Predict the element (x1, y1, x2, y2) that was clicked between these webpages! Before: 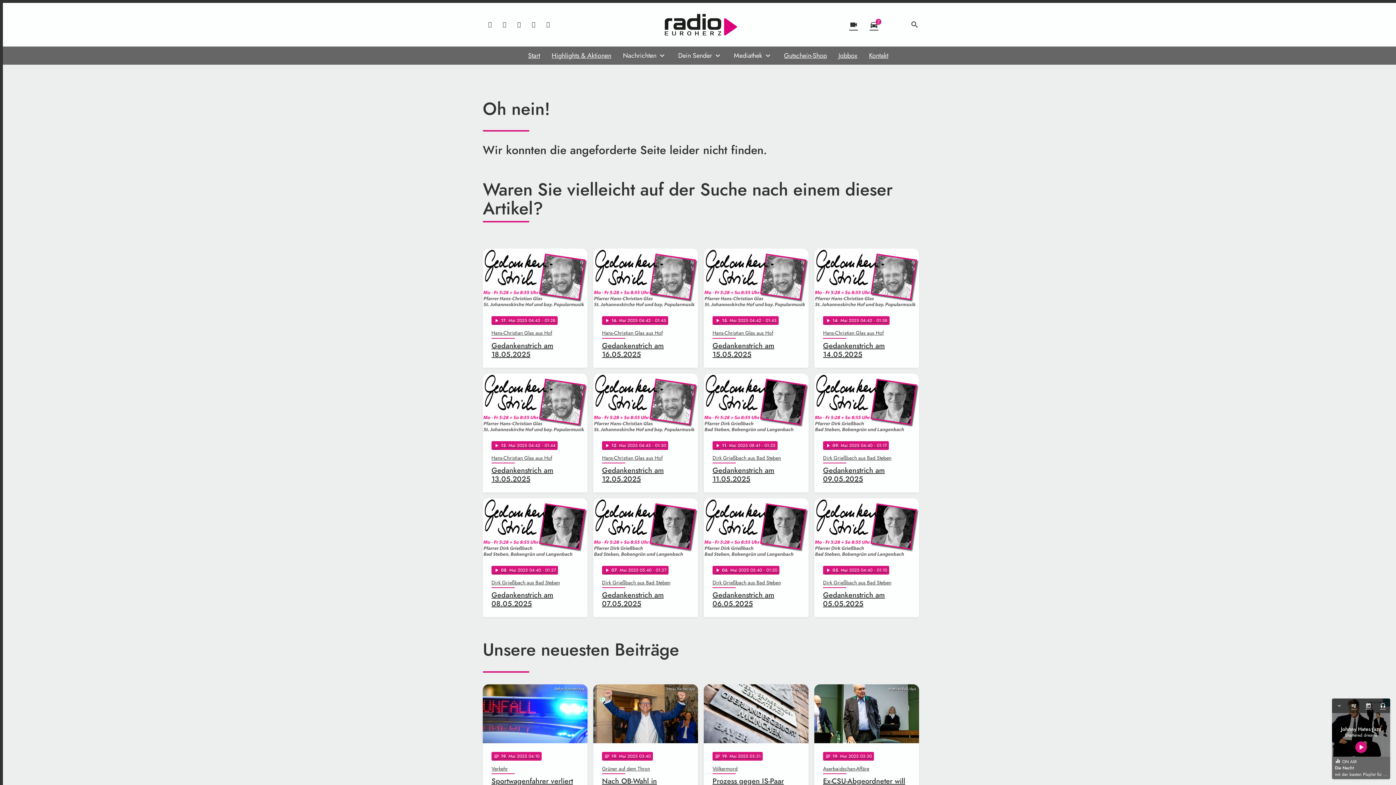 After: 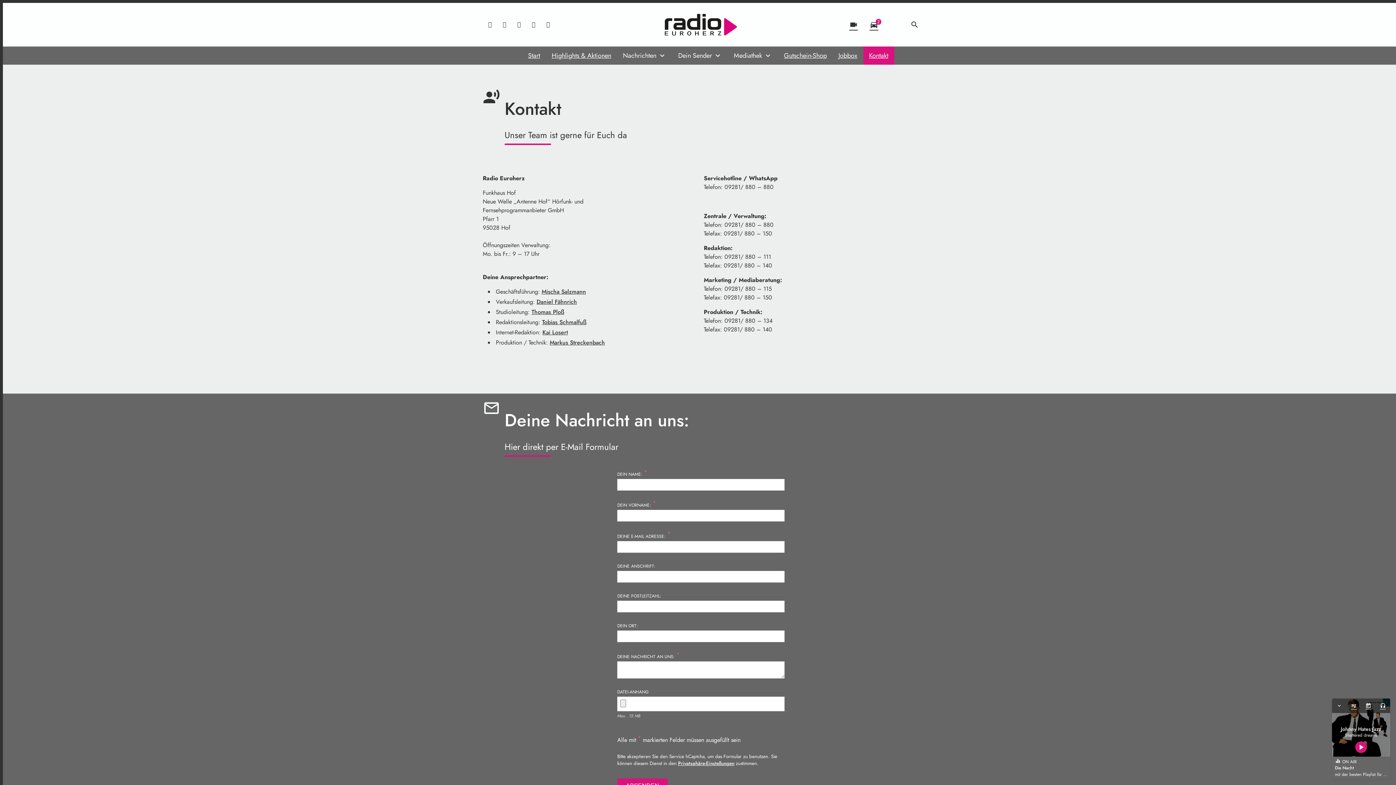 Action: bbox: (526, 17, 541, 32)